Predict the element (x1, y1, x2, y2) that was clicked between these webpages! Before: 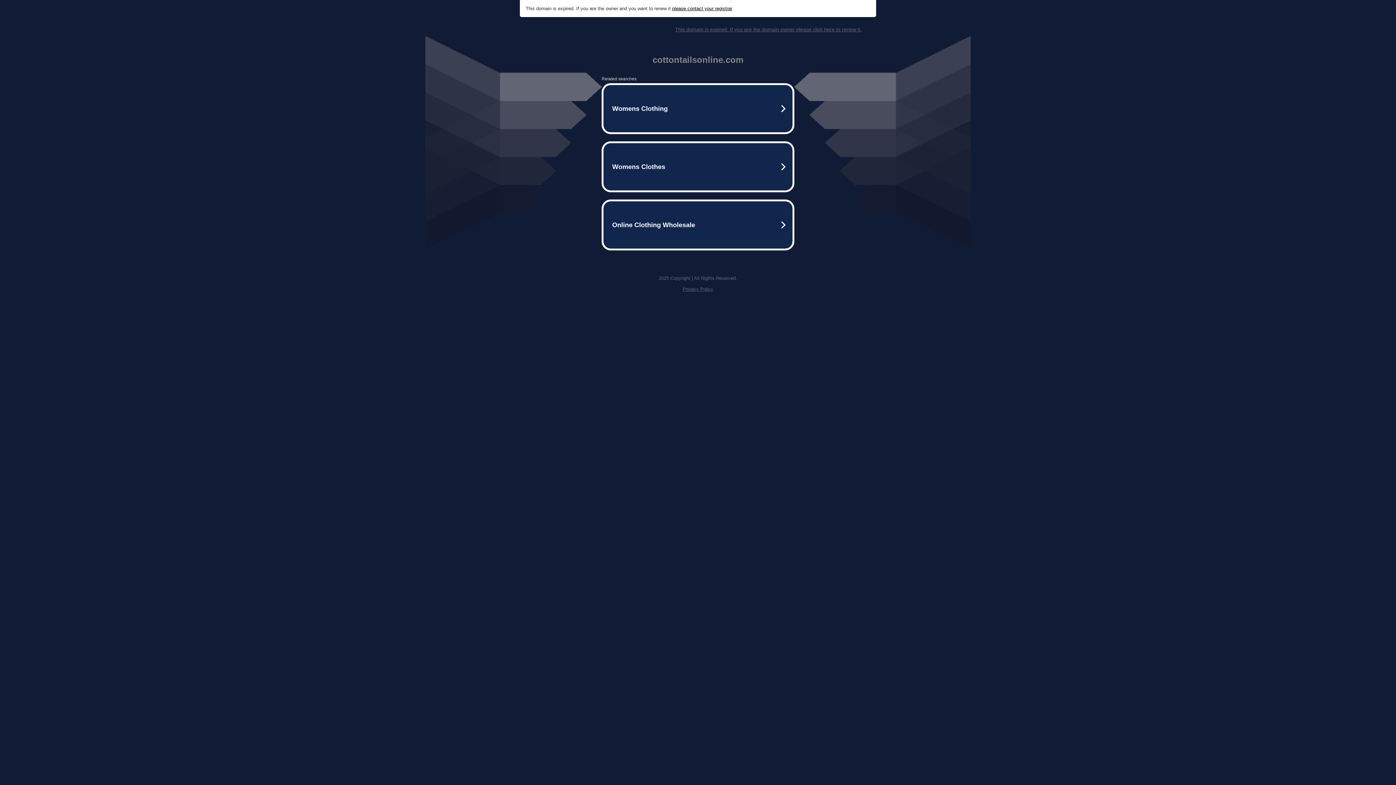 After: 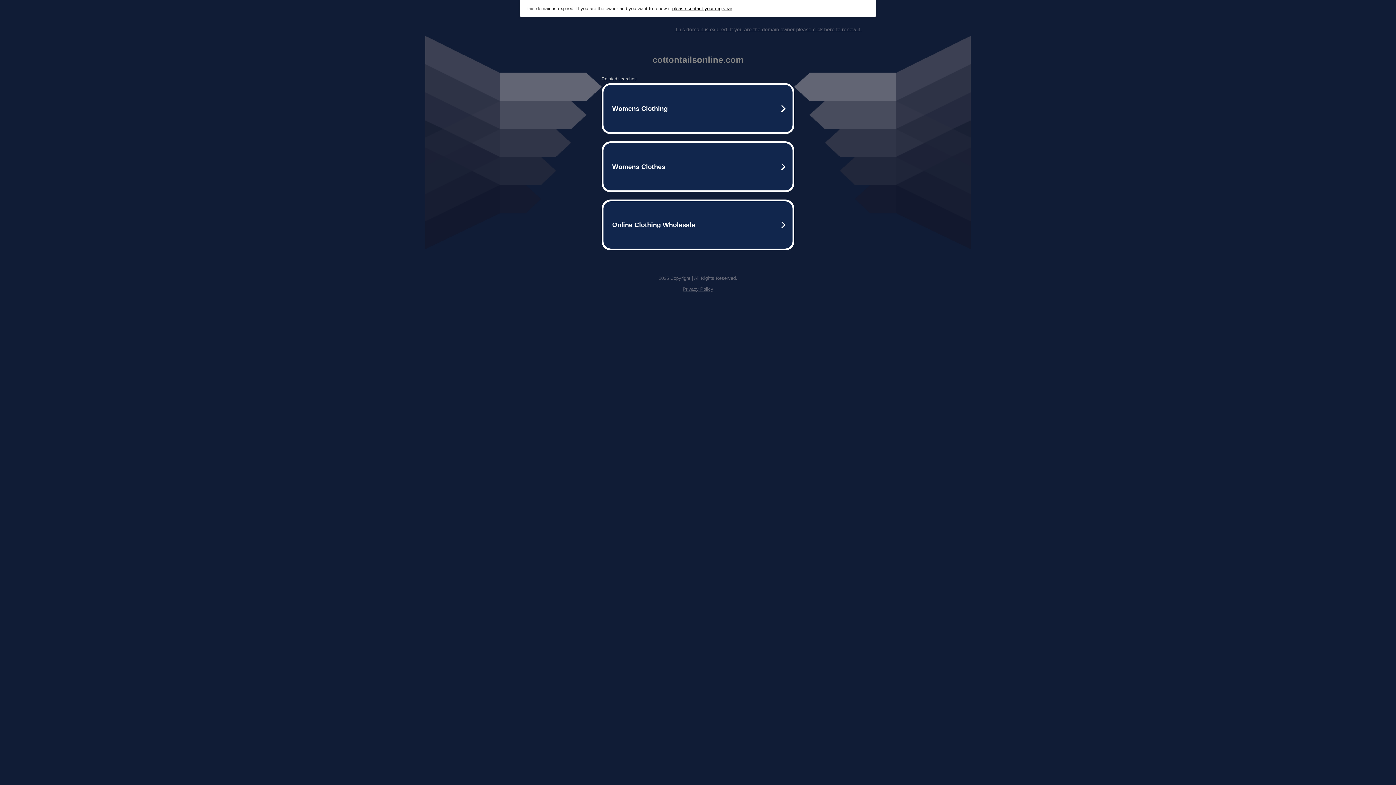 Action: bbox: (682, 286, 713, 292) label: Privacy Policy